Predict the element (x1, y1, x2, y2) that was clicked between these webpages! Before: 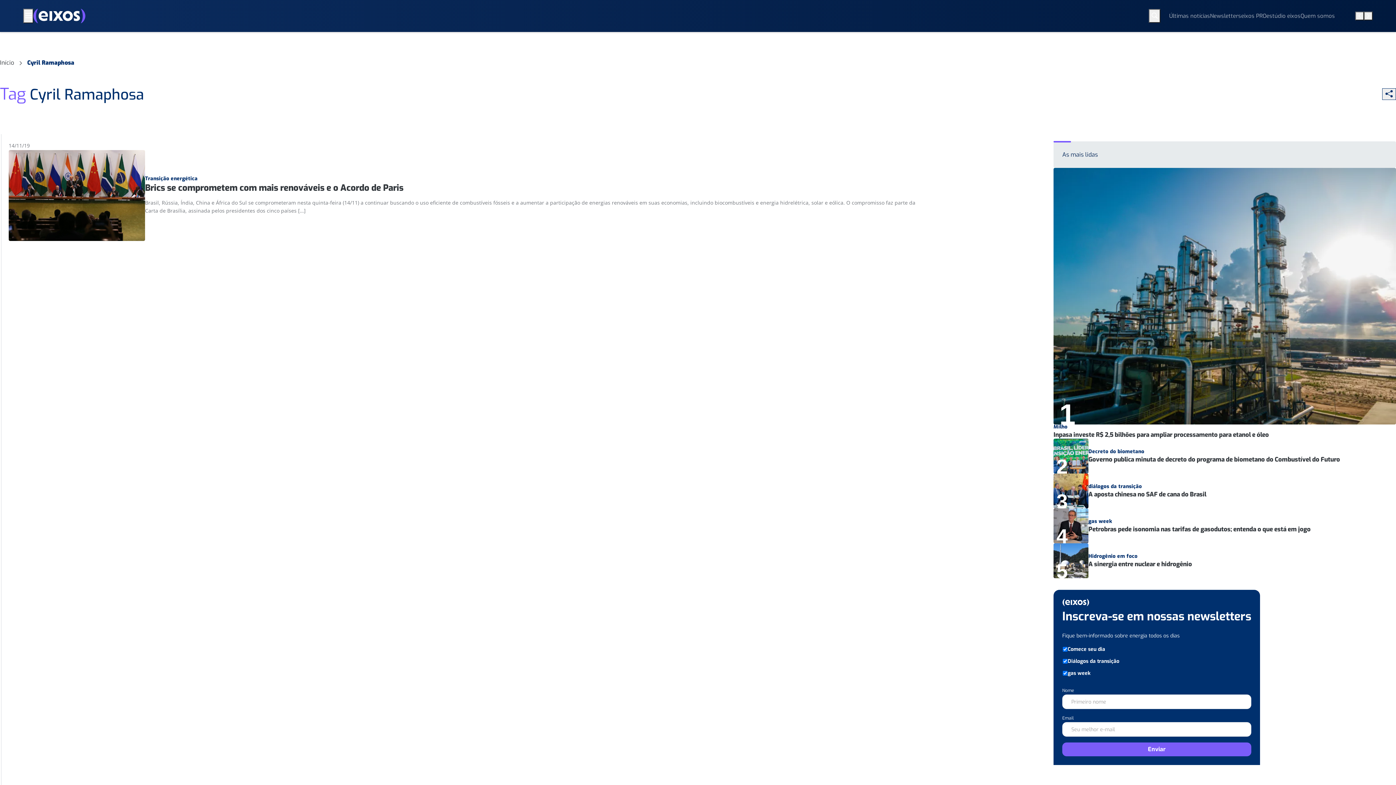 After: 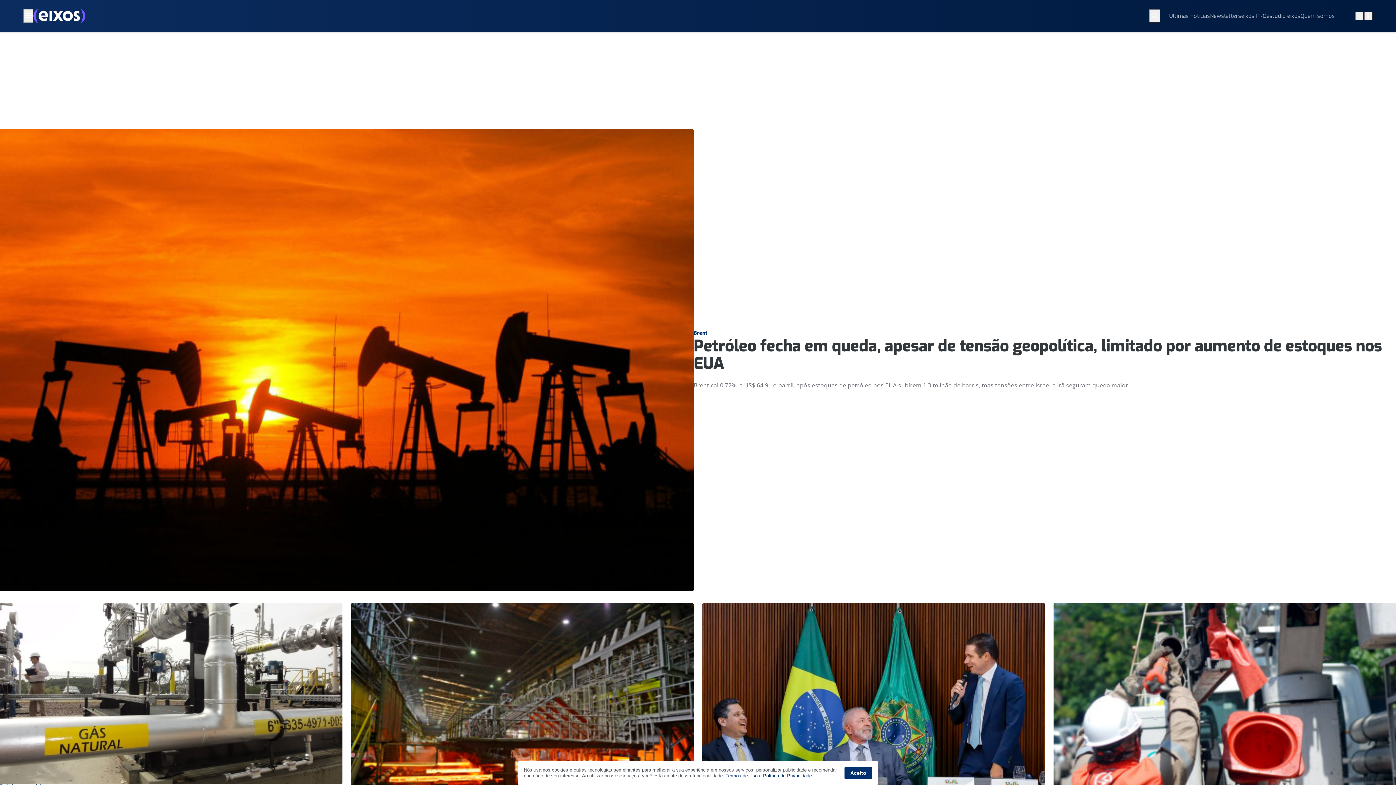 Action: bbox: (33, 7, 85, 24)